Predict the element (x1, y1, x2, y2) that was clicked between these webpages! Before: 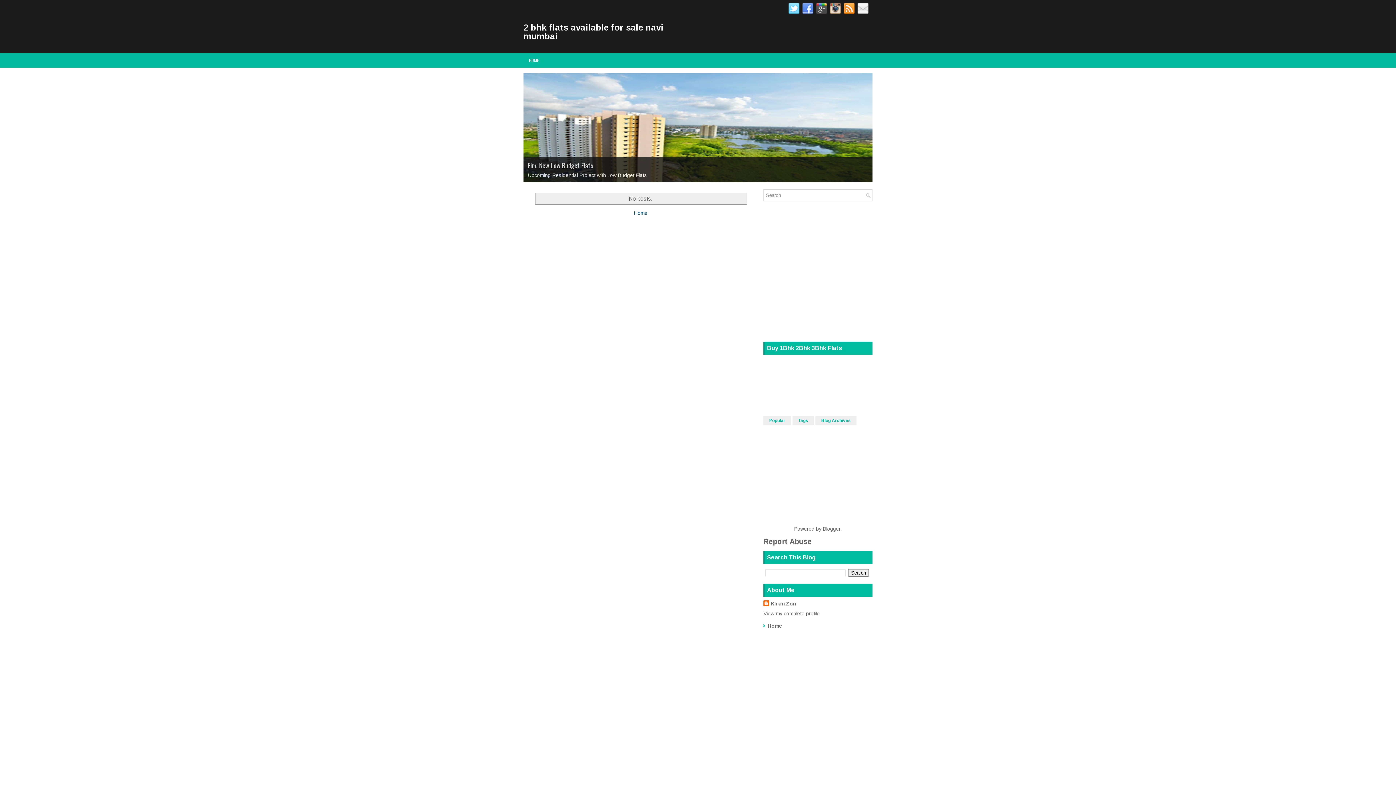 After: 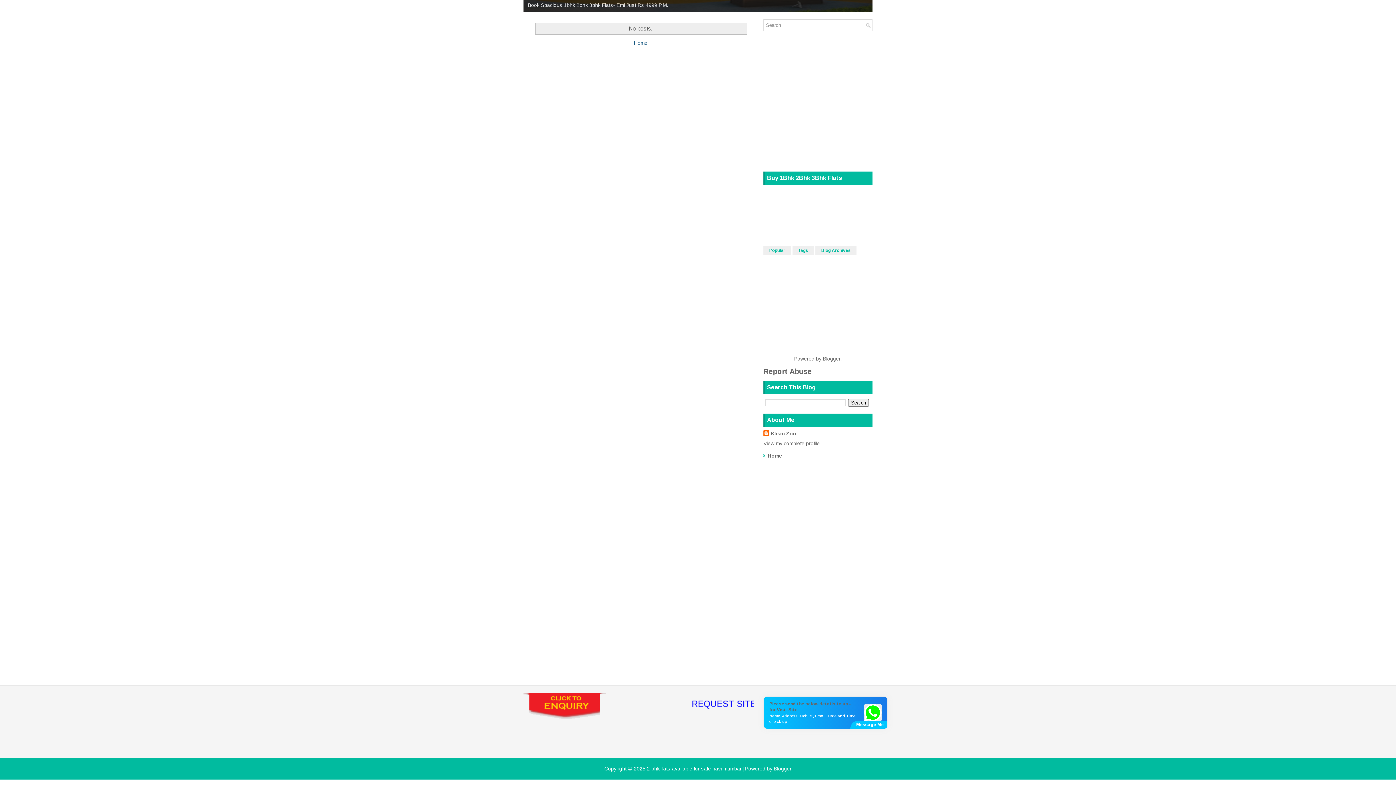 Action: bbox: (815, 416, 856, 425) label: Blog Archives